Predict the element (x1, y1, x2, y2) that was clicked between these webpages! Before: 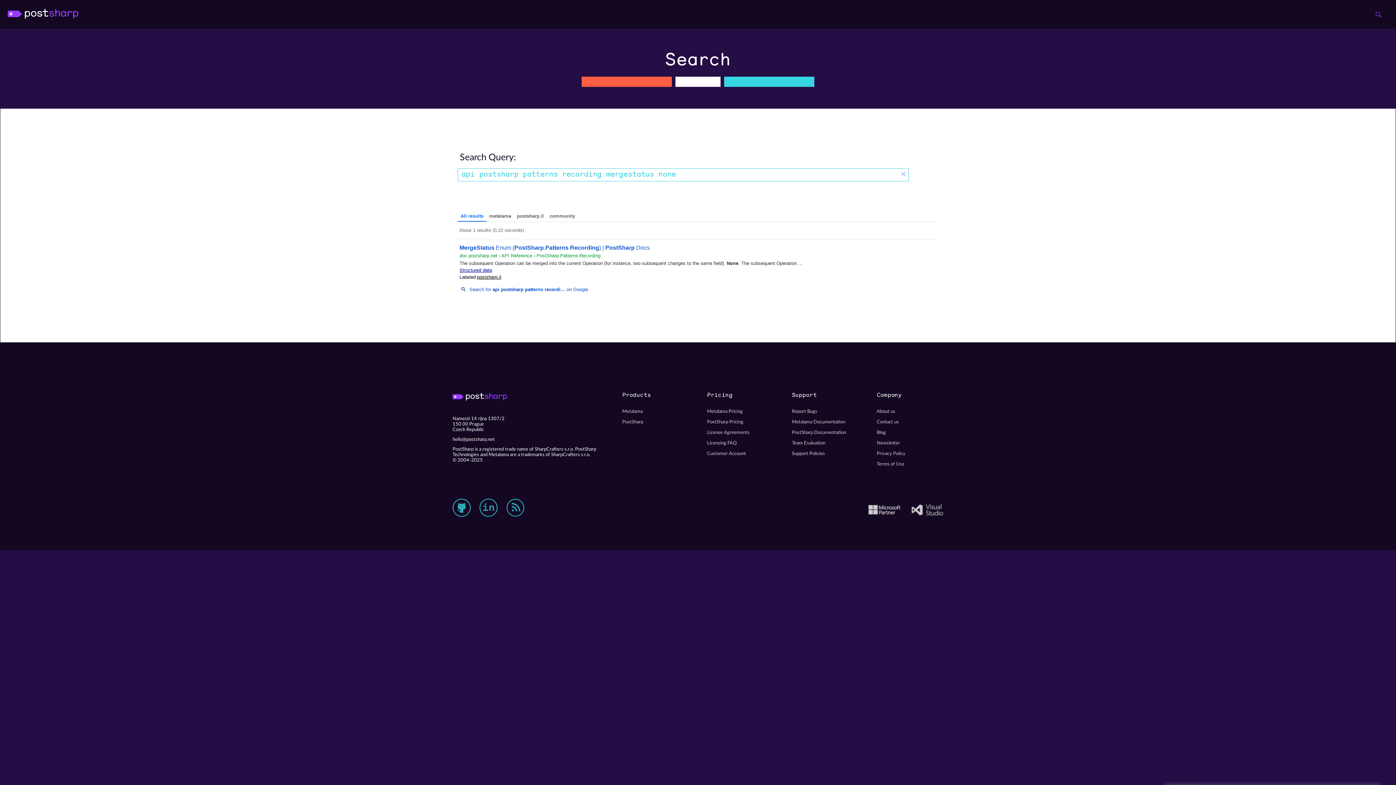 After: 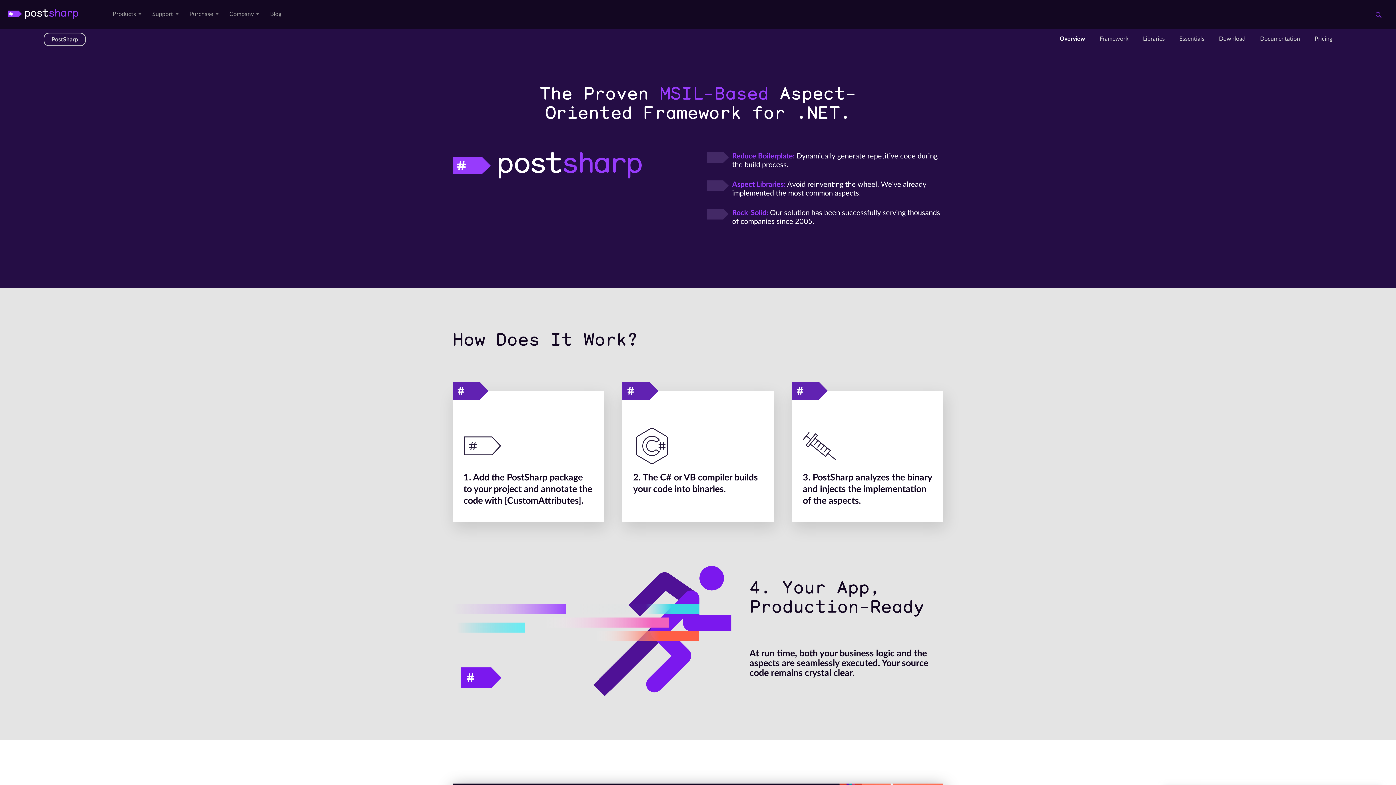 Action: bbox: (622, 333, 689, 344) label: PostSharp